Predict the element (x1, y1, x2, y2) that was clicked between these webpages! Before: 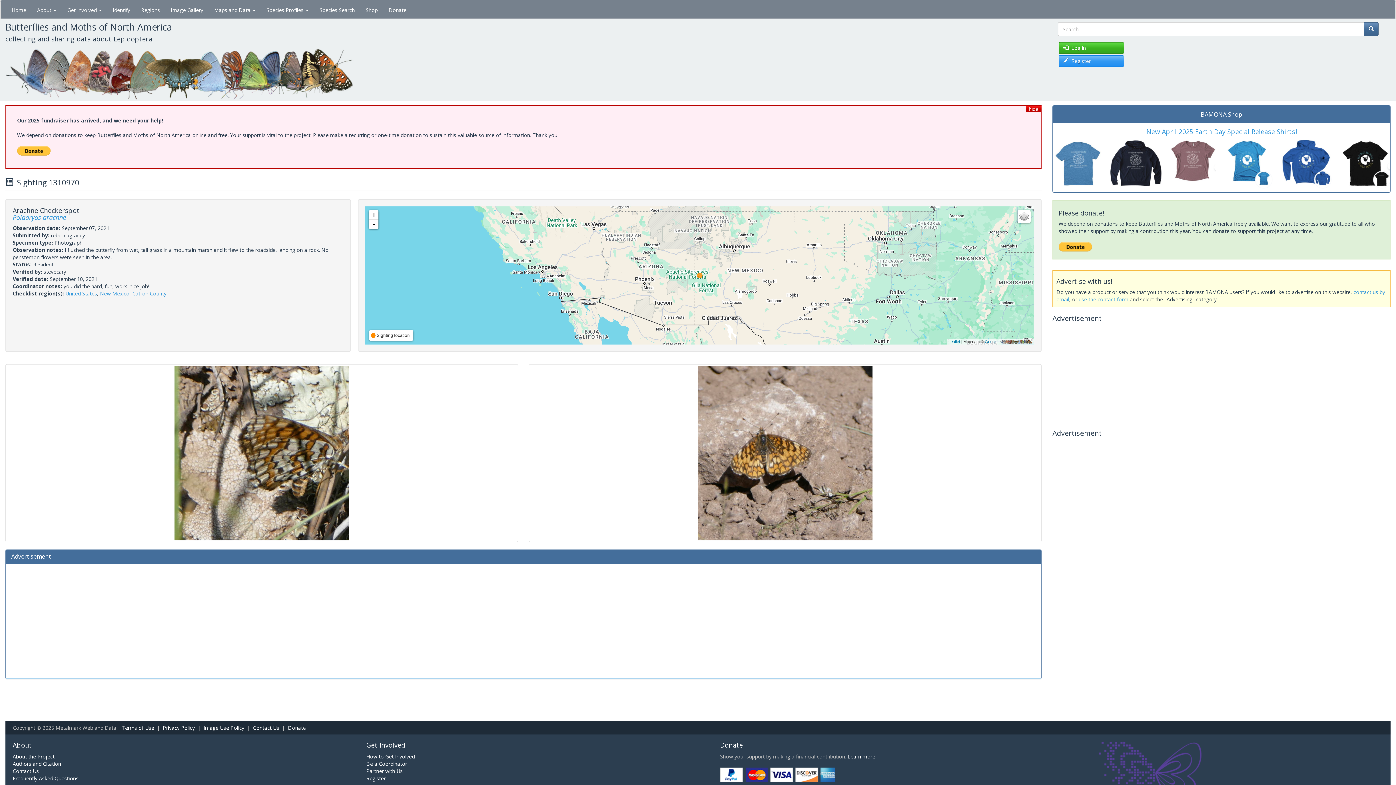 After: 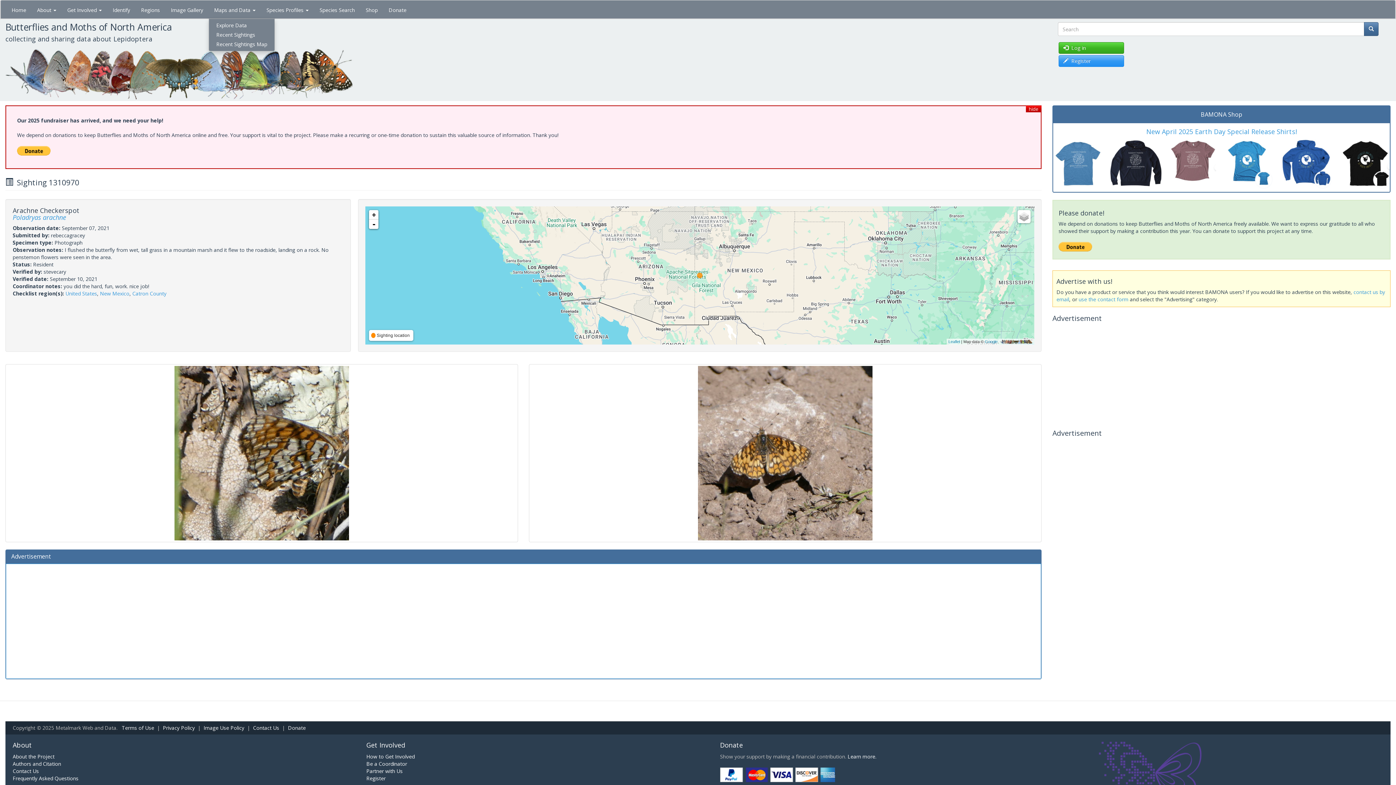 Action: bbox: (208, 0, 261, 18) label: Maps and Data 